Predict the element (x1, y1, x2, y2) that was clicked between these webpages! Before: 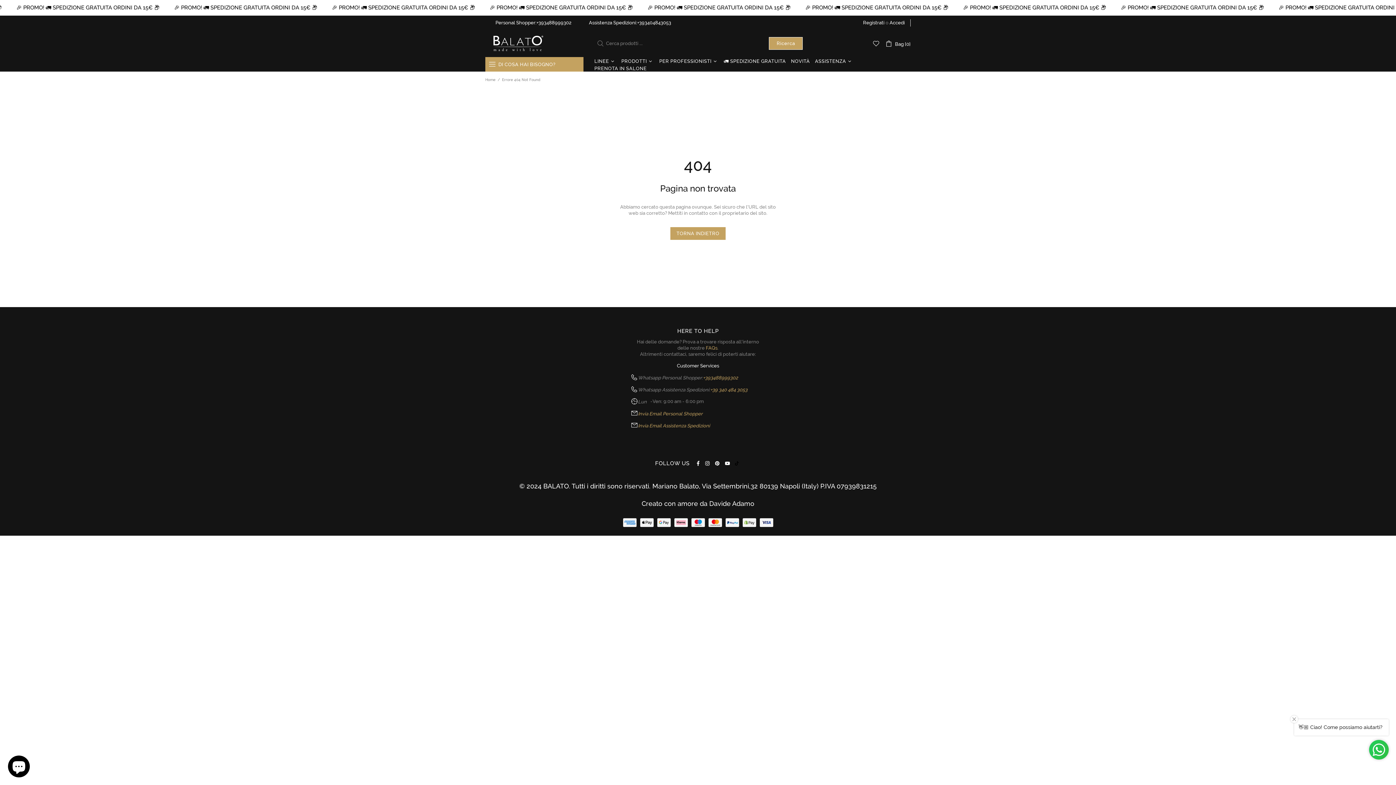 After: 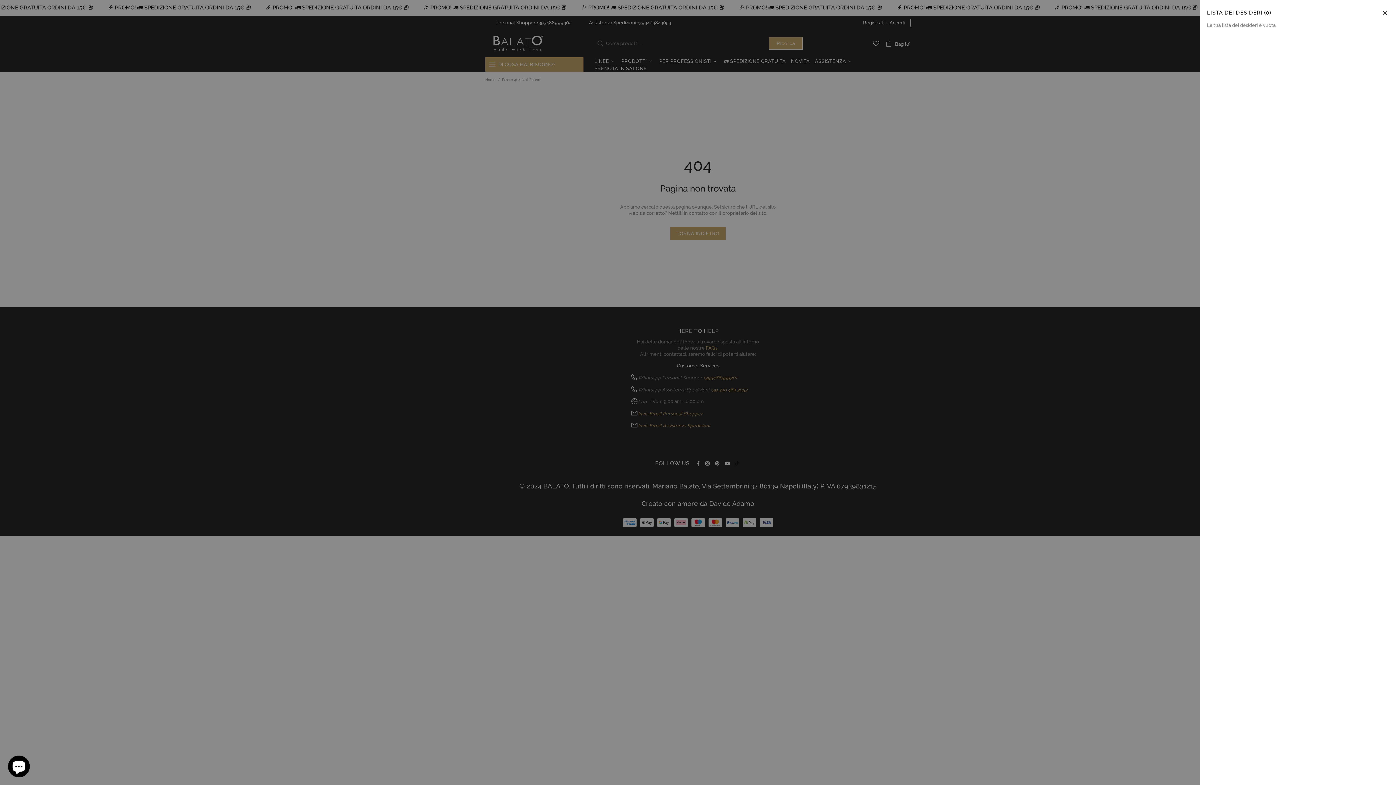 Action: bbox: (872, 39, 880, 47)